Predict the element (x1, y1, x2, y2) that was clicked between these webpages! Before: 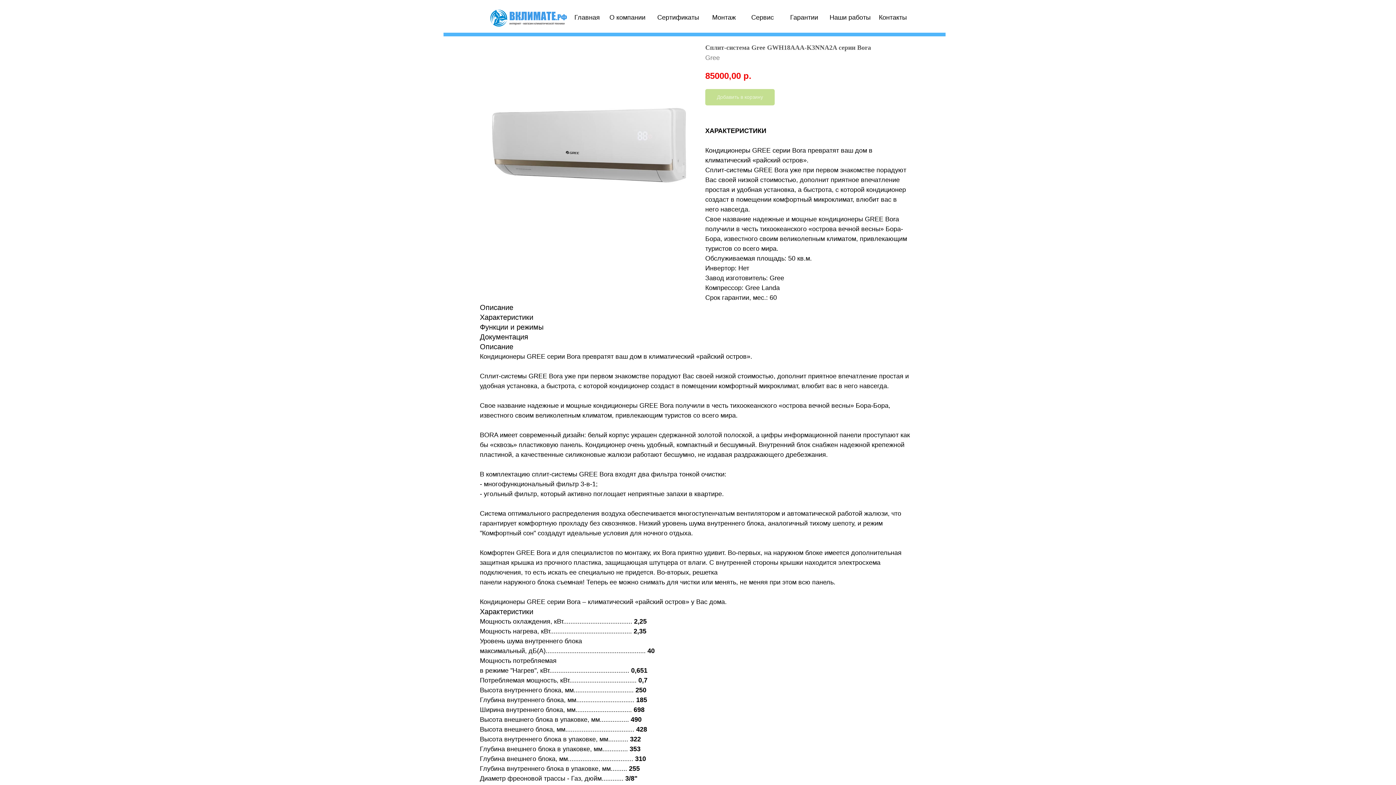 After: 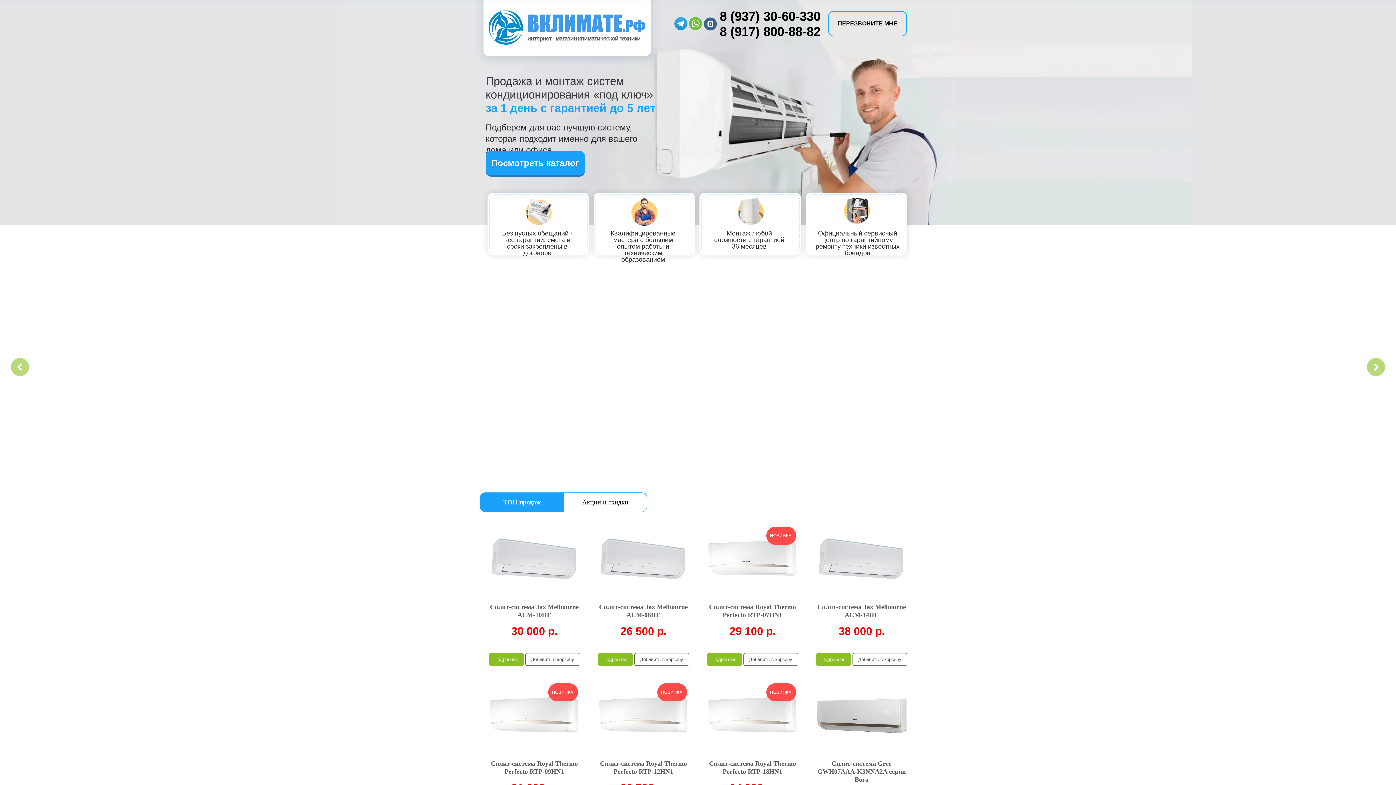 Action: bbox: (488, 8, 568, 27)